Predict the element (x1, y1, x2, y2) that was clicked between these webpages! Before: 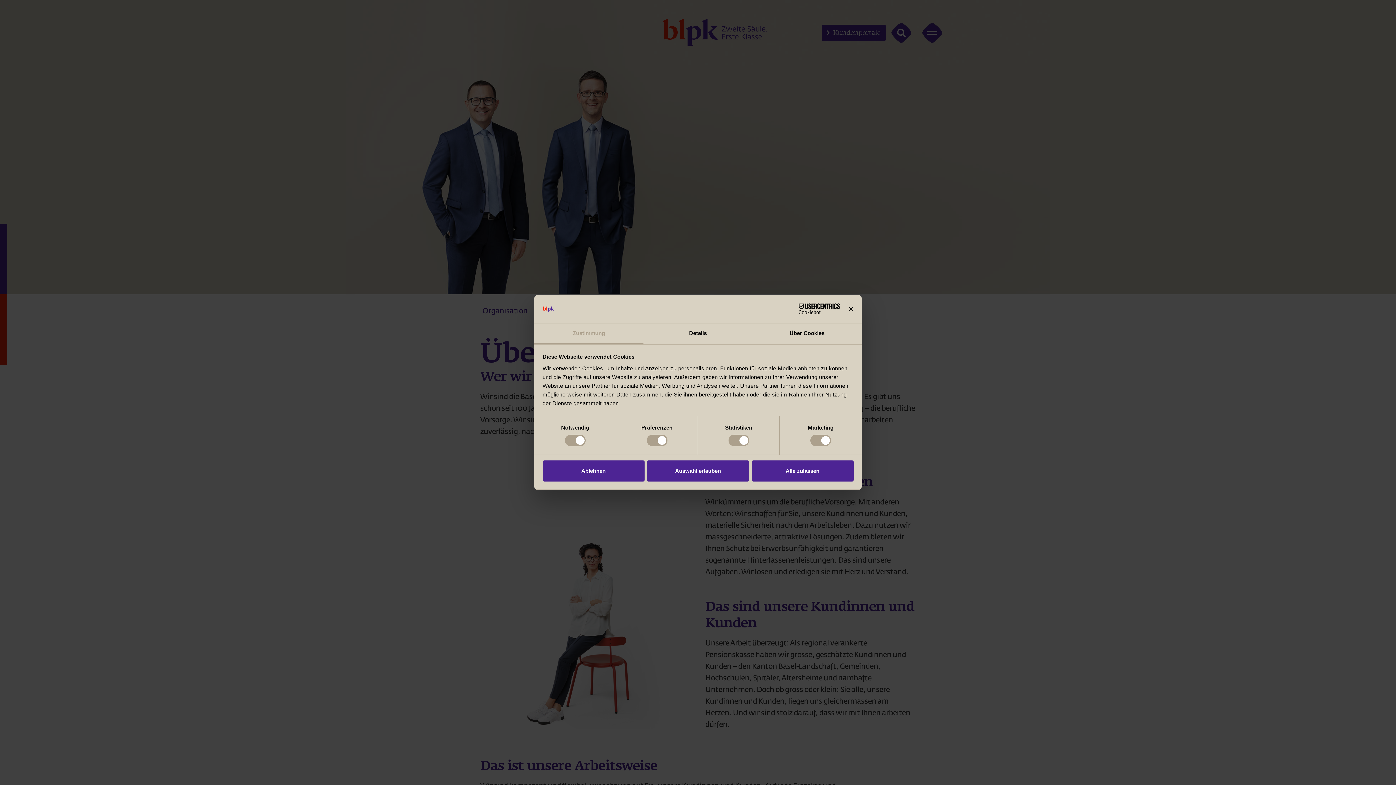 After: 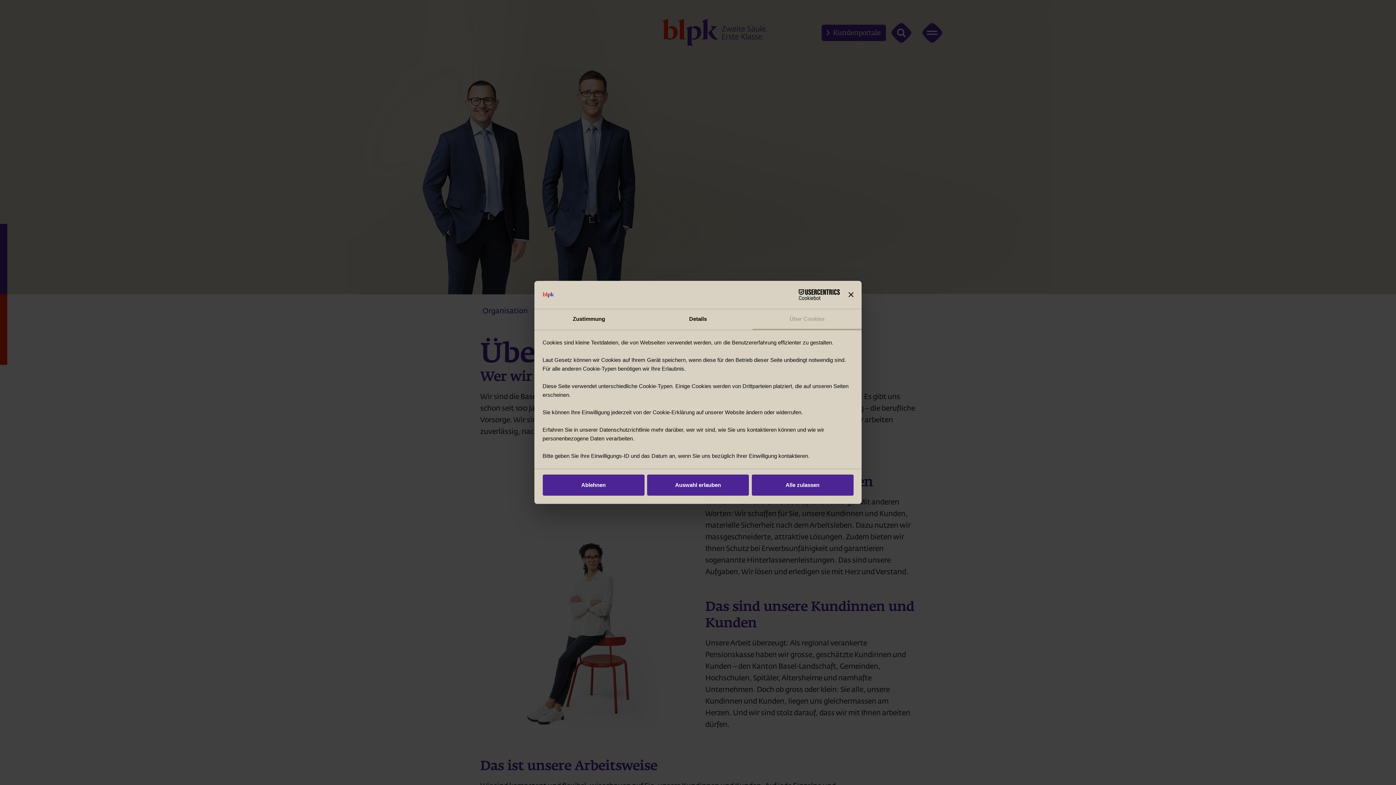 Action: bbox: (752, 323, 861, 344) label: Über Cookies